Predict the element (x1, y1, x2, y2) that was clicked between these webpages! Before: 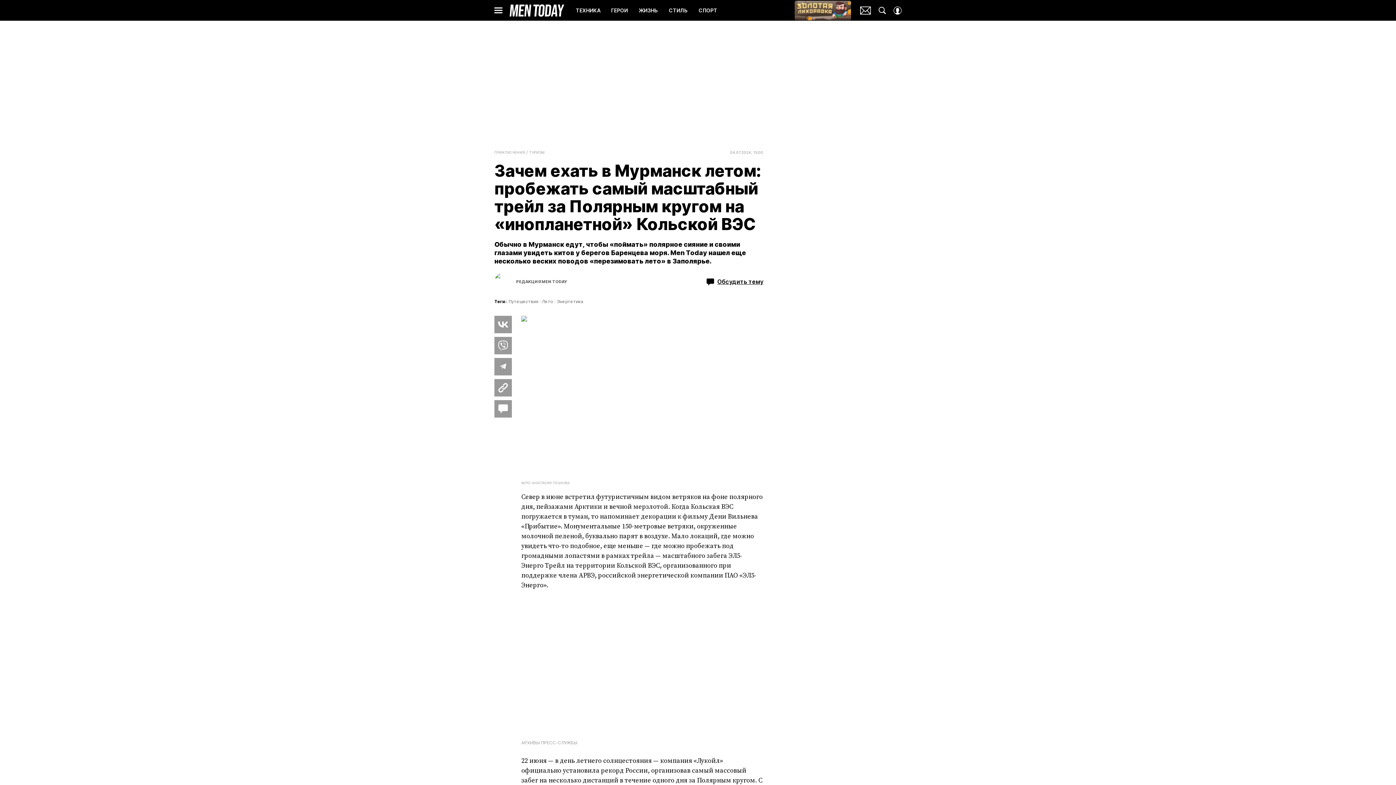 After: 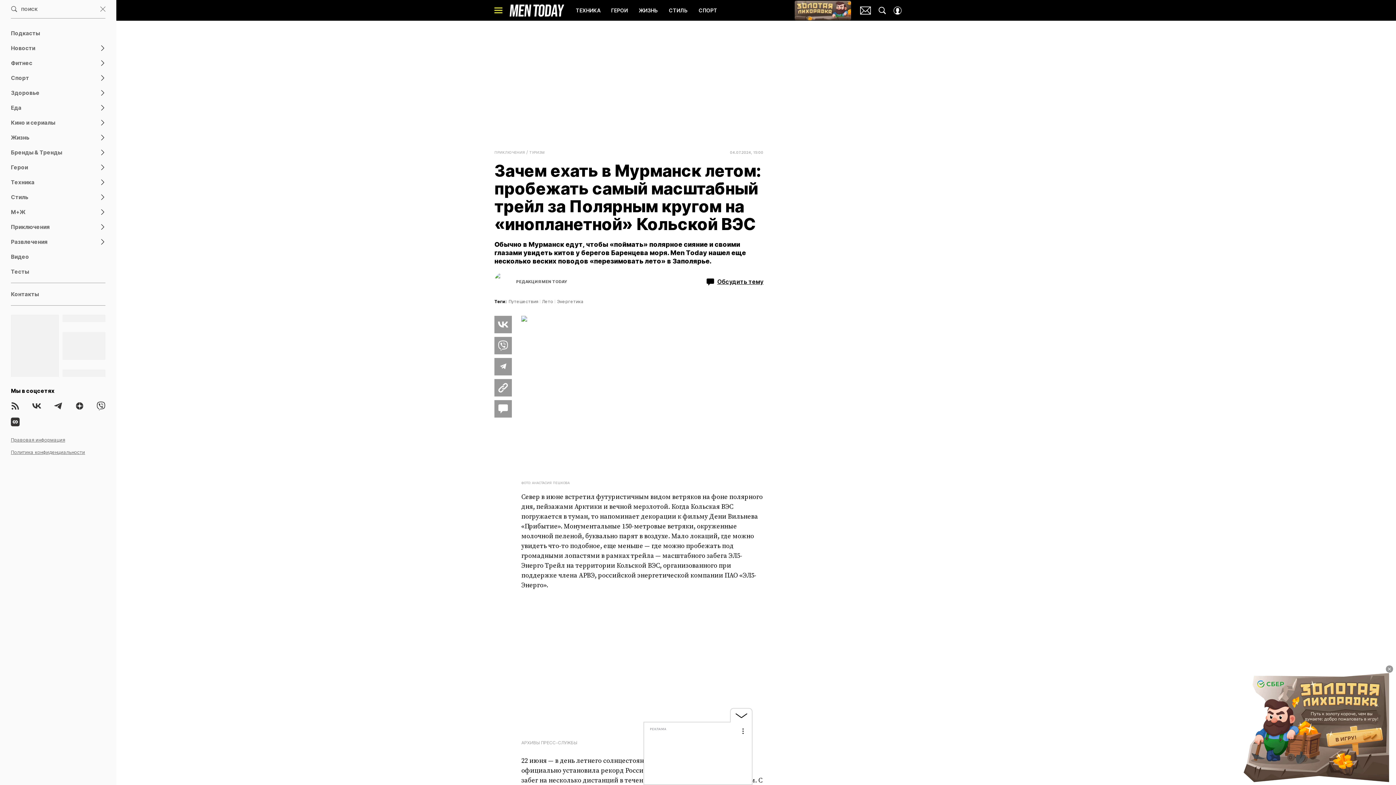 Action: bbox: (494, 6, 502, 14)